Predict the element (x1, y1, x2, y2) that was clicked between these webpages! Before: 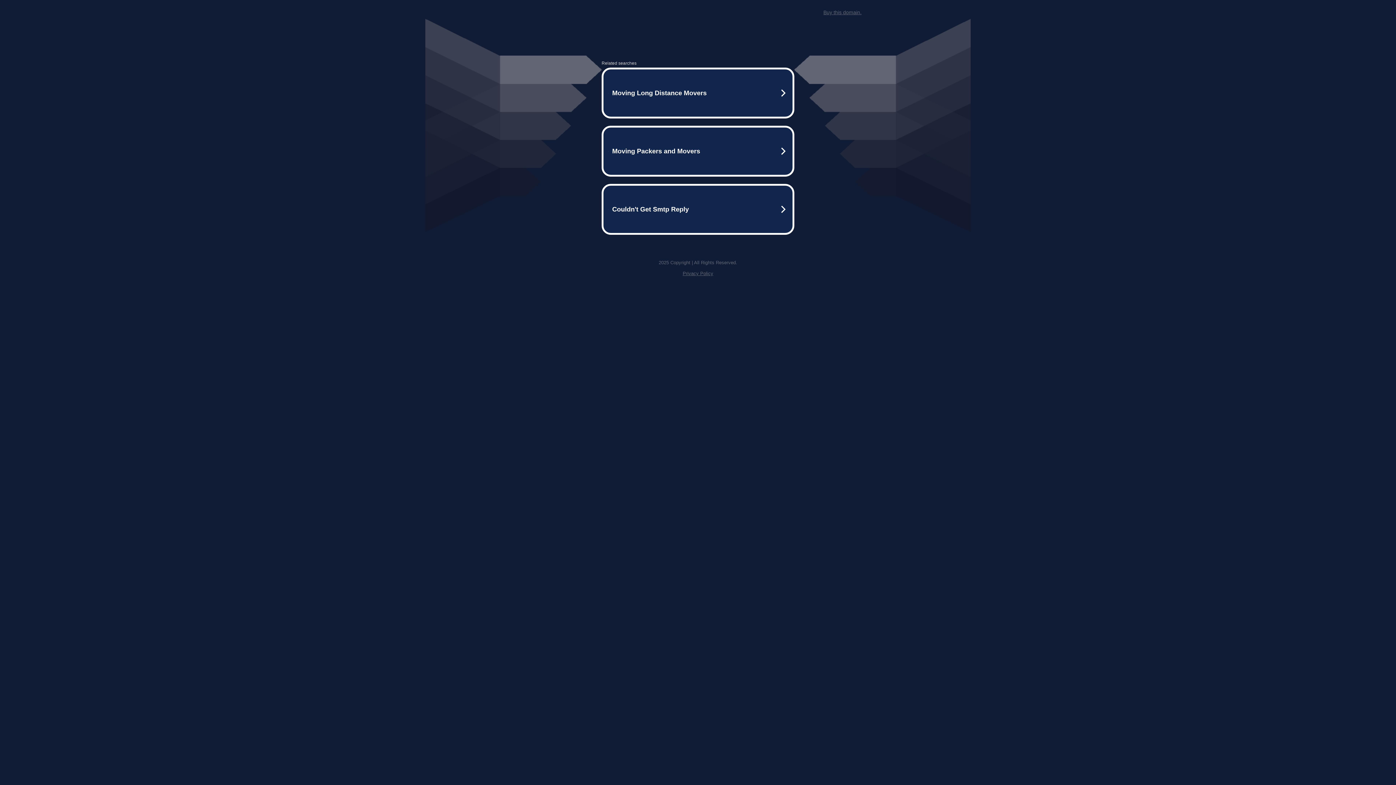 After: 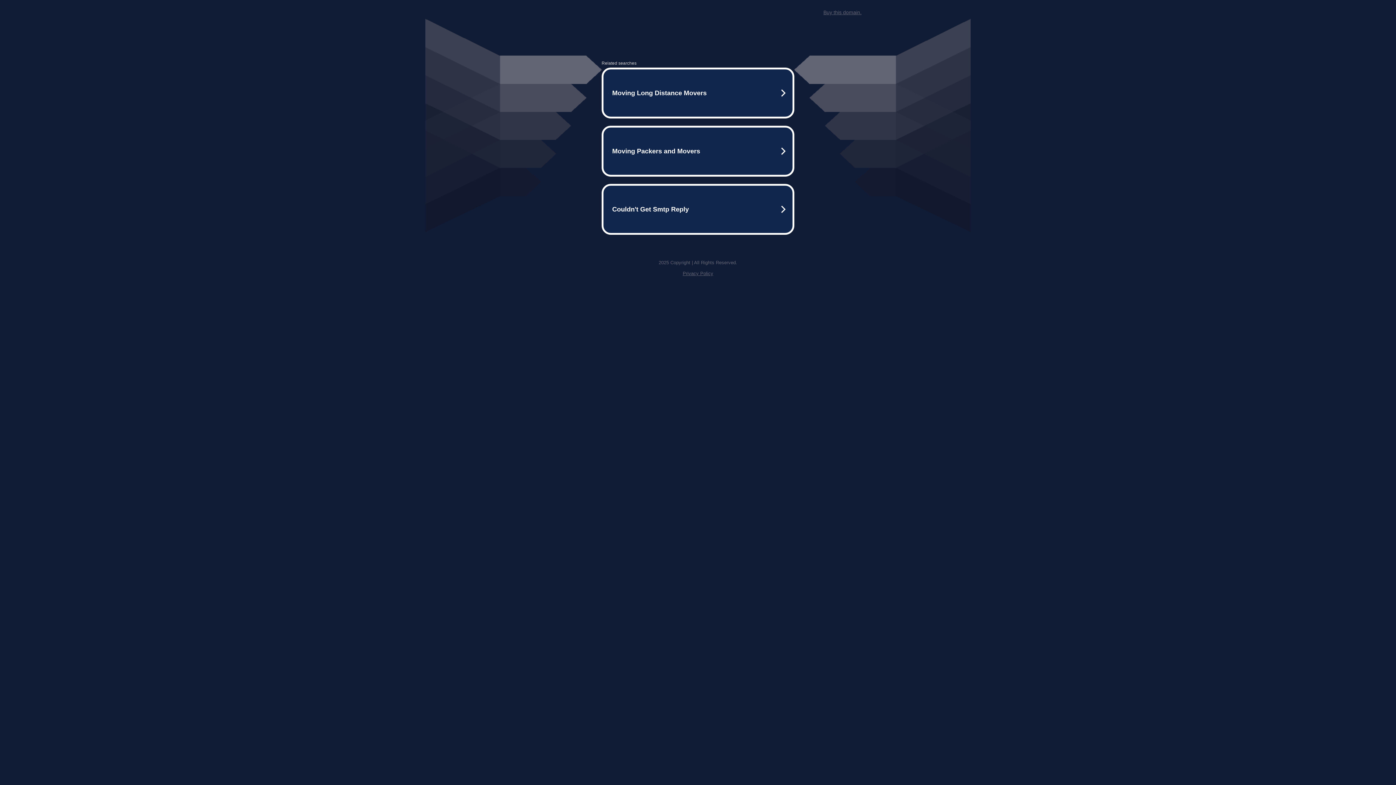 Action: label: Buy this domain. bbox: (823, 9, 861, 15)